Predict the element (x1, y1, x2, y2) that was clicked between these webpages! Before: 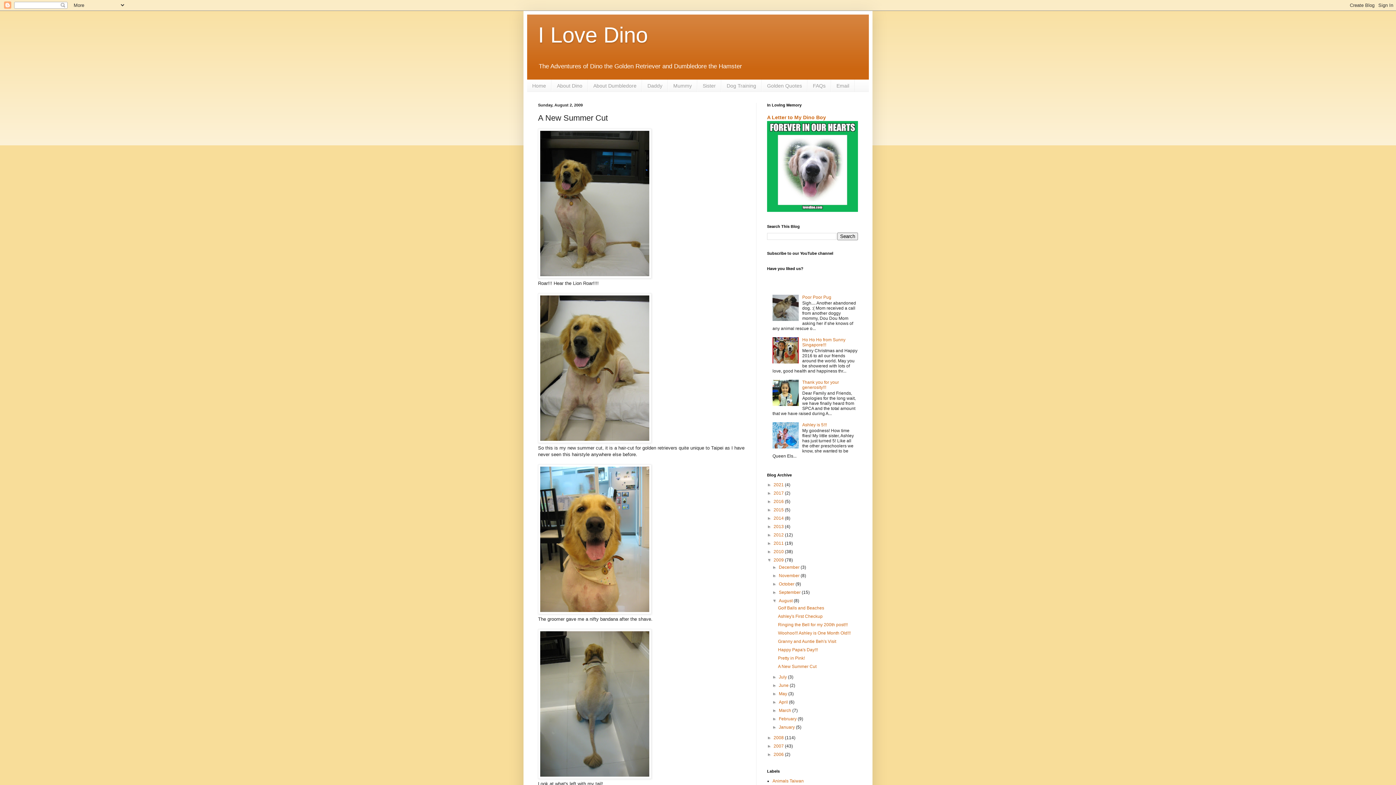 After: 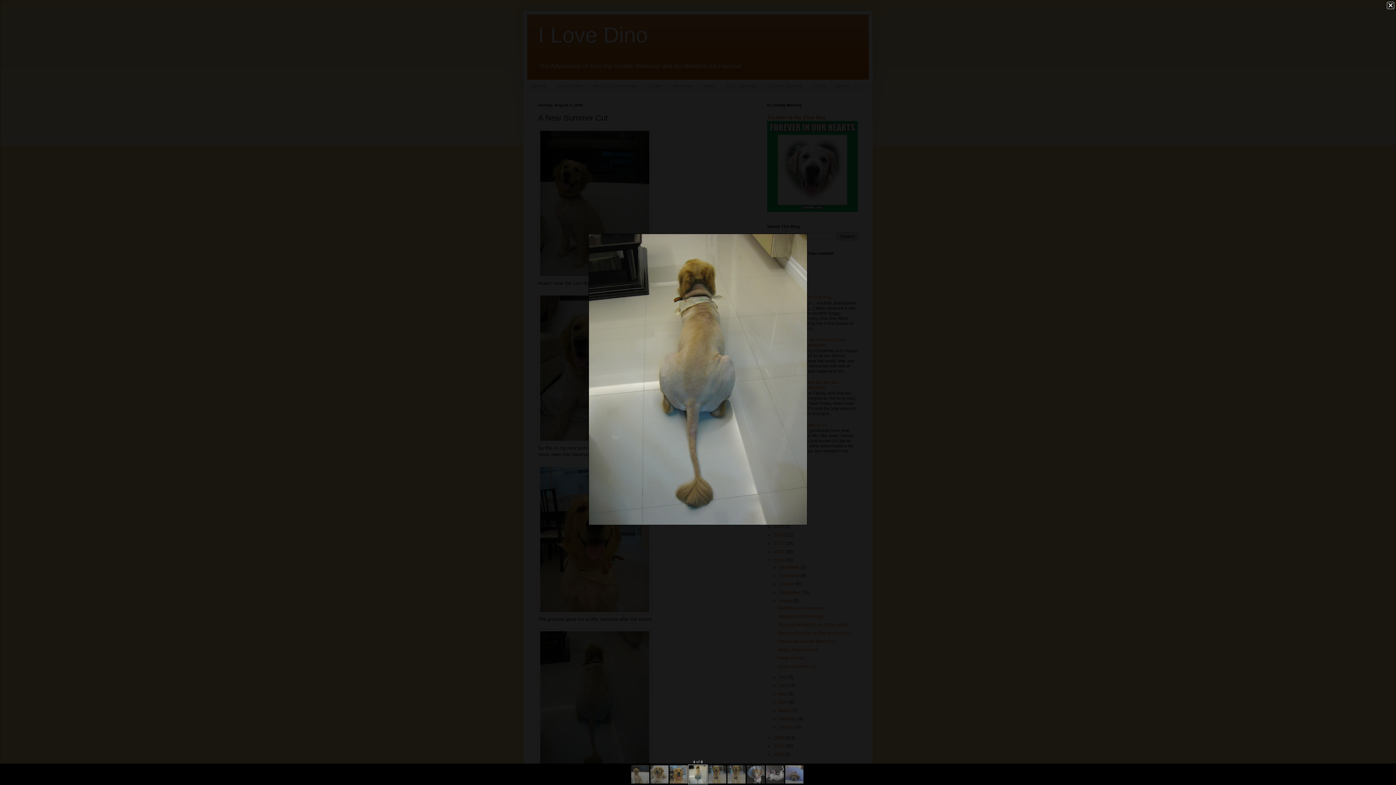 Action: bbox: (538, 774, 651, 780)